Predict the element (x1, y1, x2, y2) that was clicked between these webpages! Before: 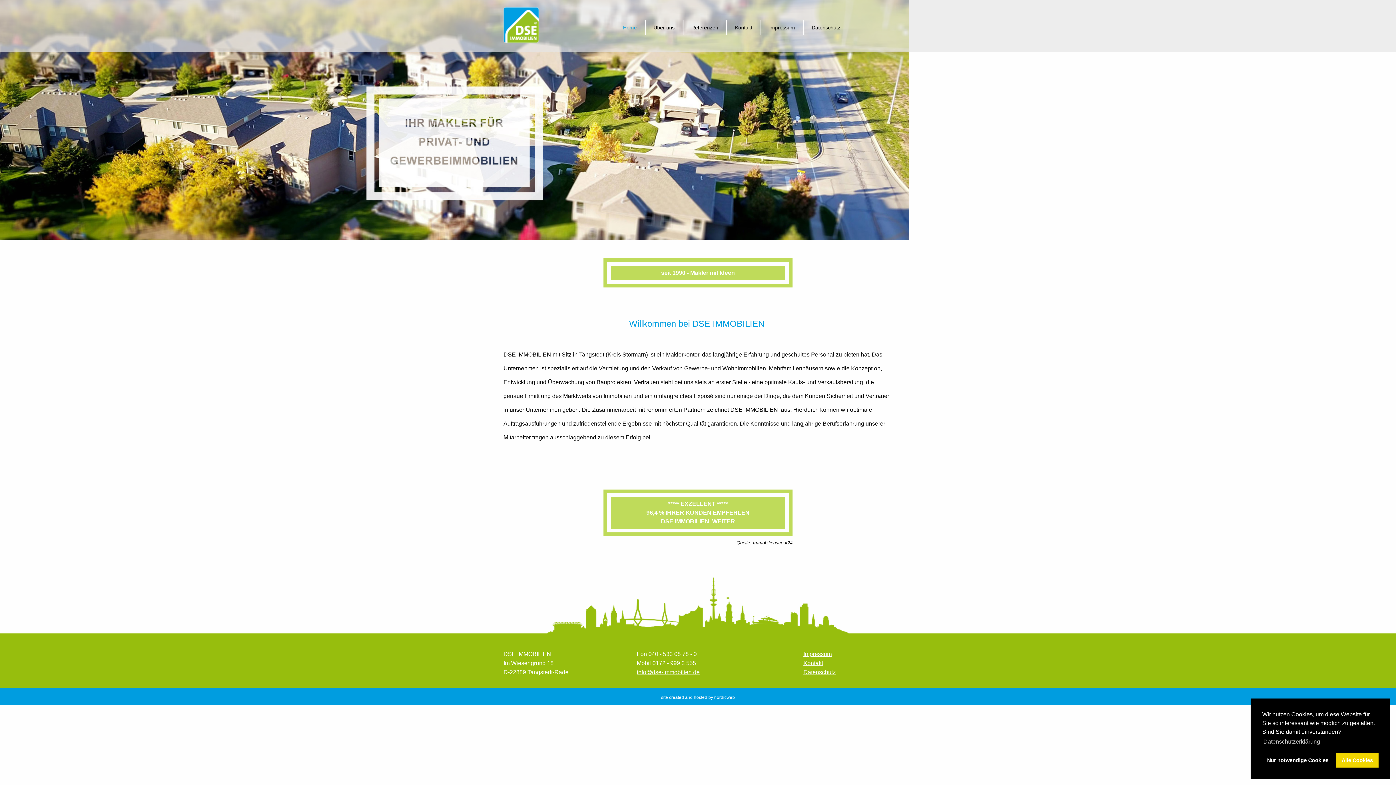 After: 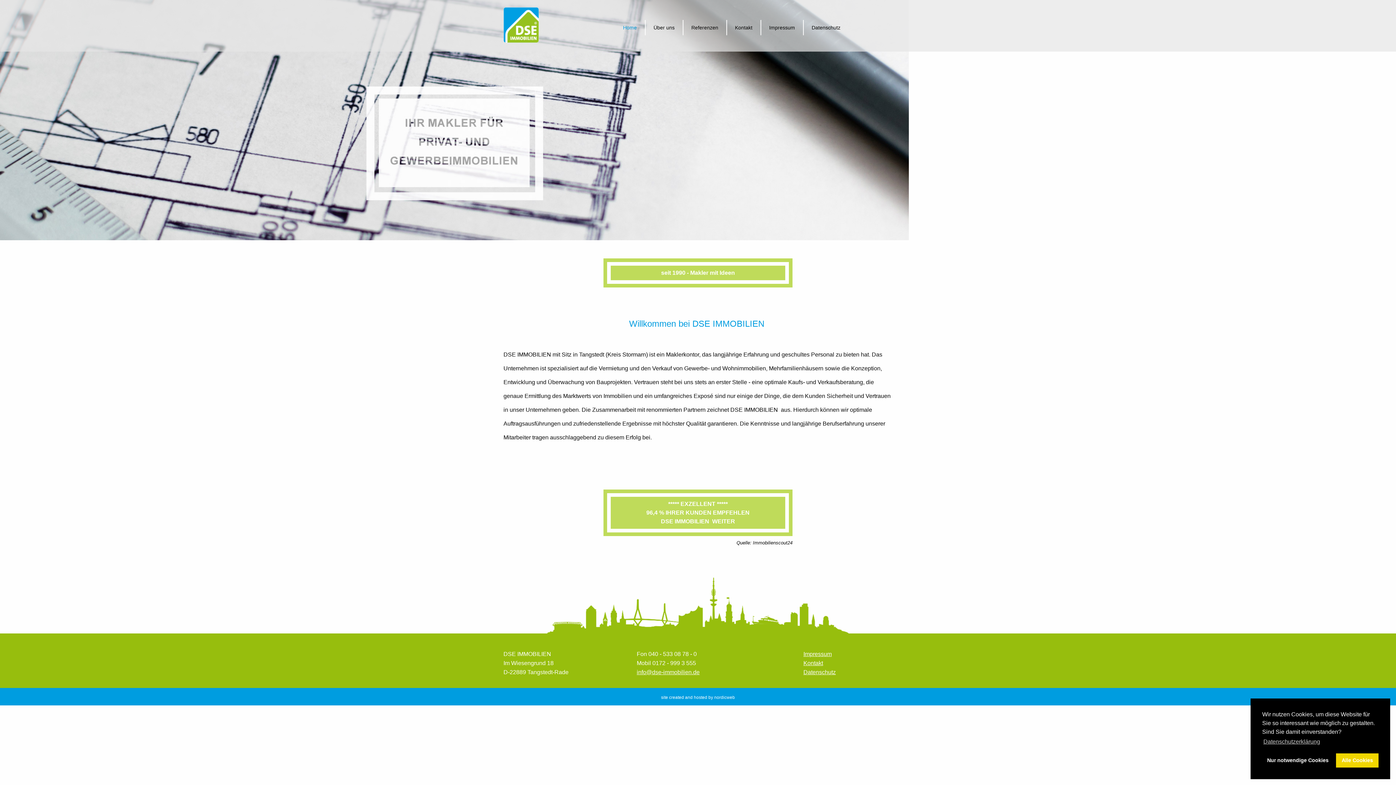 Action: bbox: (615, 20, 645, 35) label: Home